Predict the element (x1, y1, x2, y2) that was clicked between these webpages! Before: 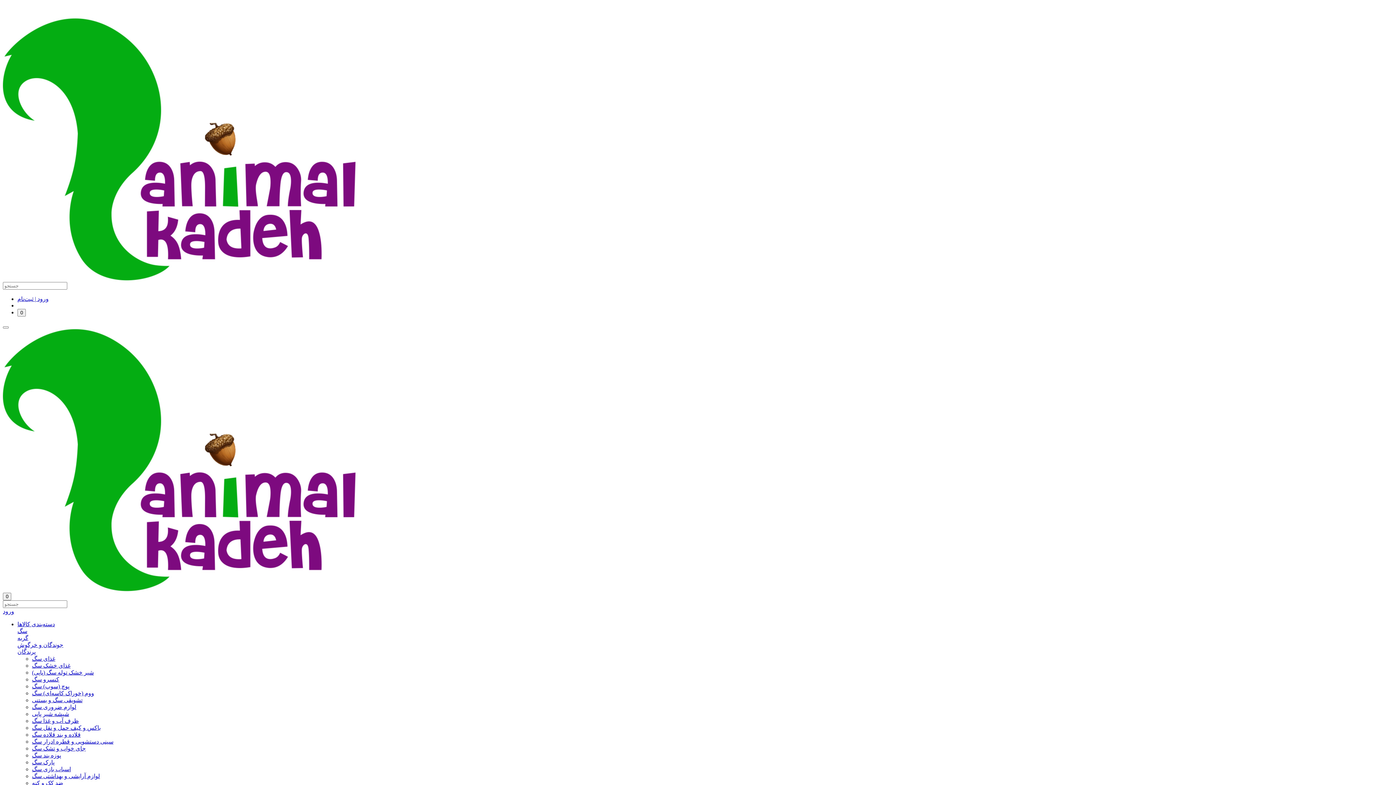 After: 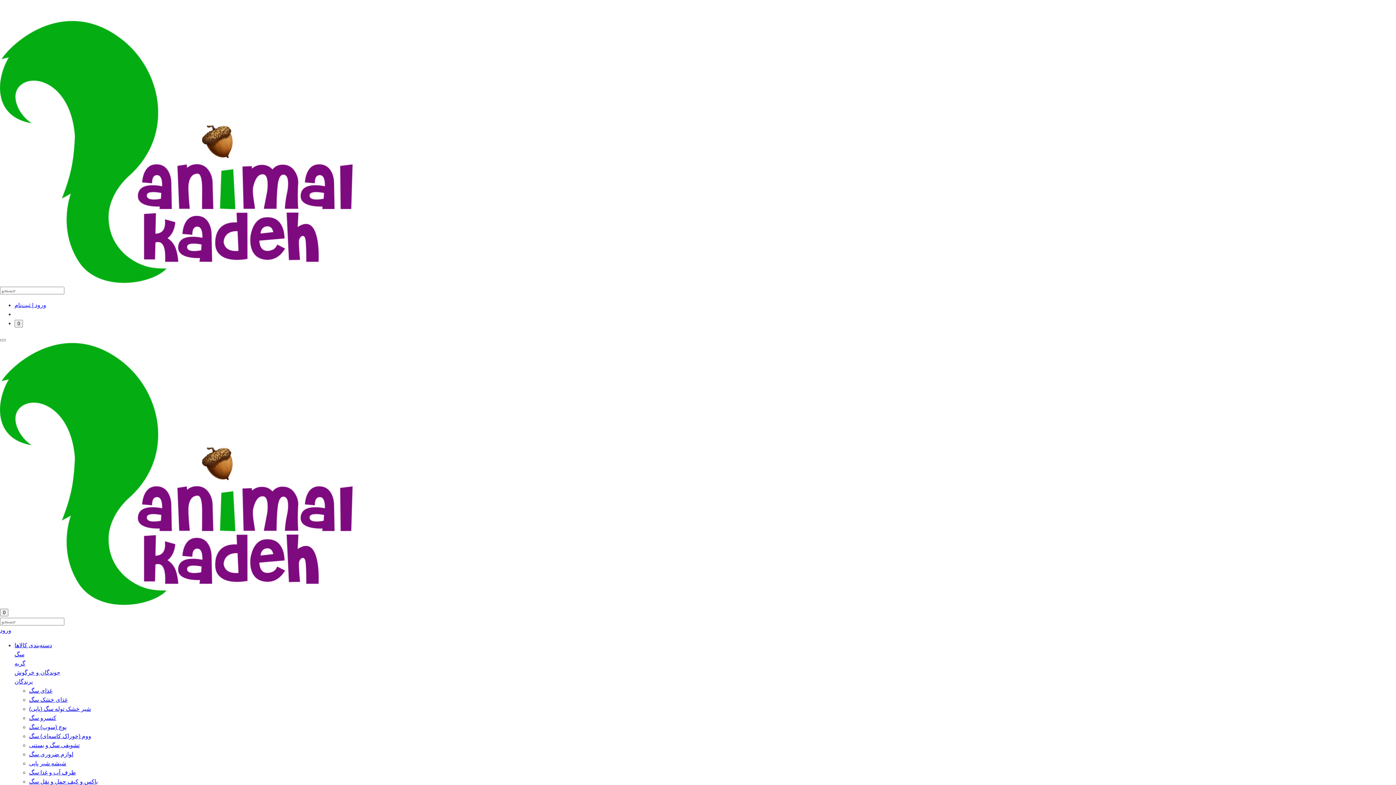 Action: bbox: (32, 731, 1393, 738) label: قلاده و بند قلاده سگ